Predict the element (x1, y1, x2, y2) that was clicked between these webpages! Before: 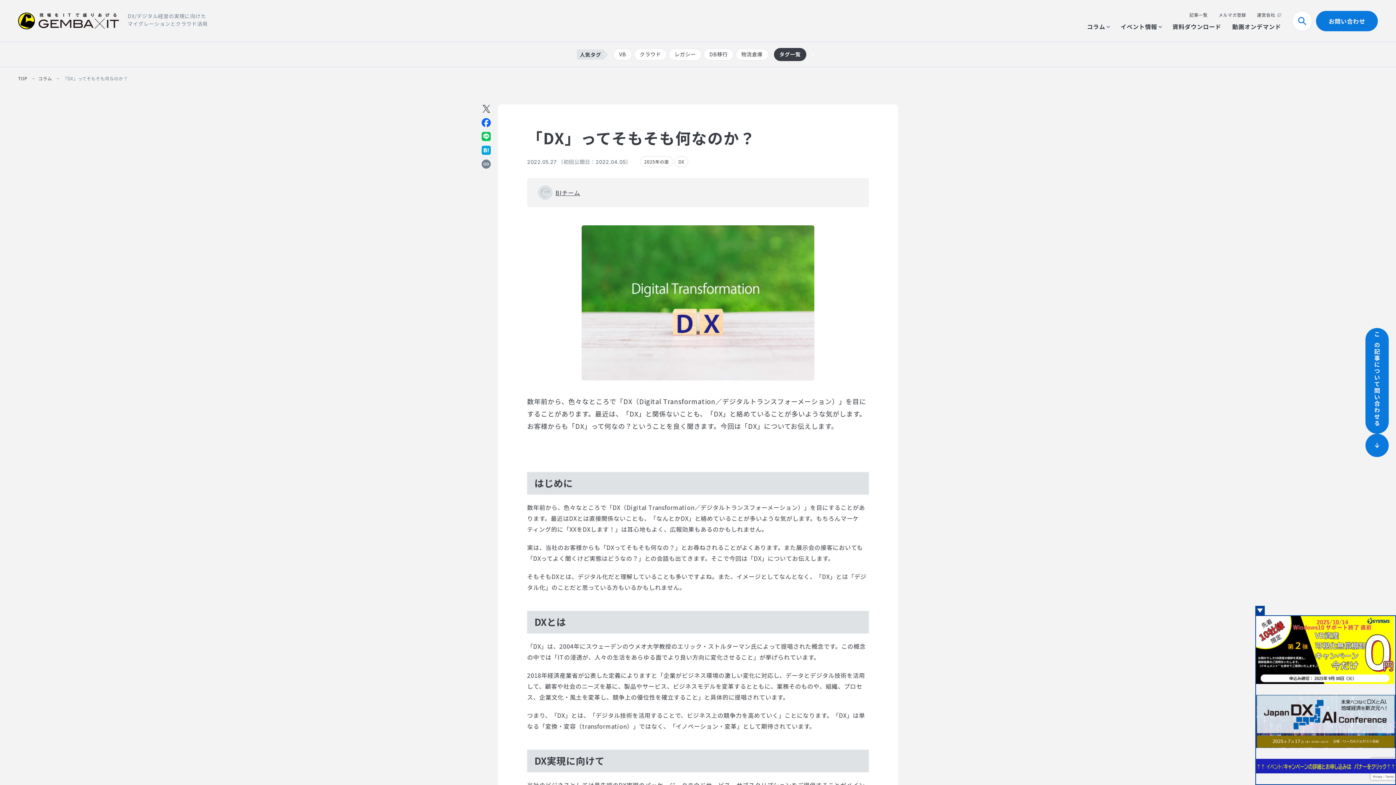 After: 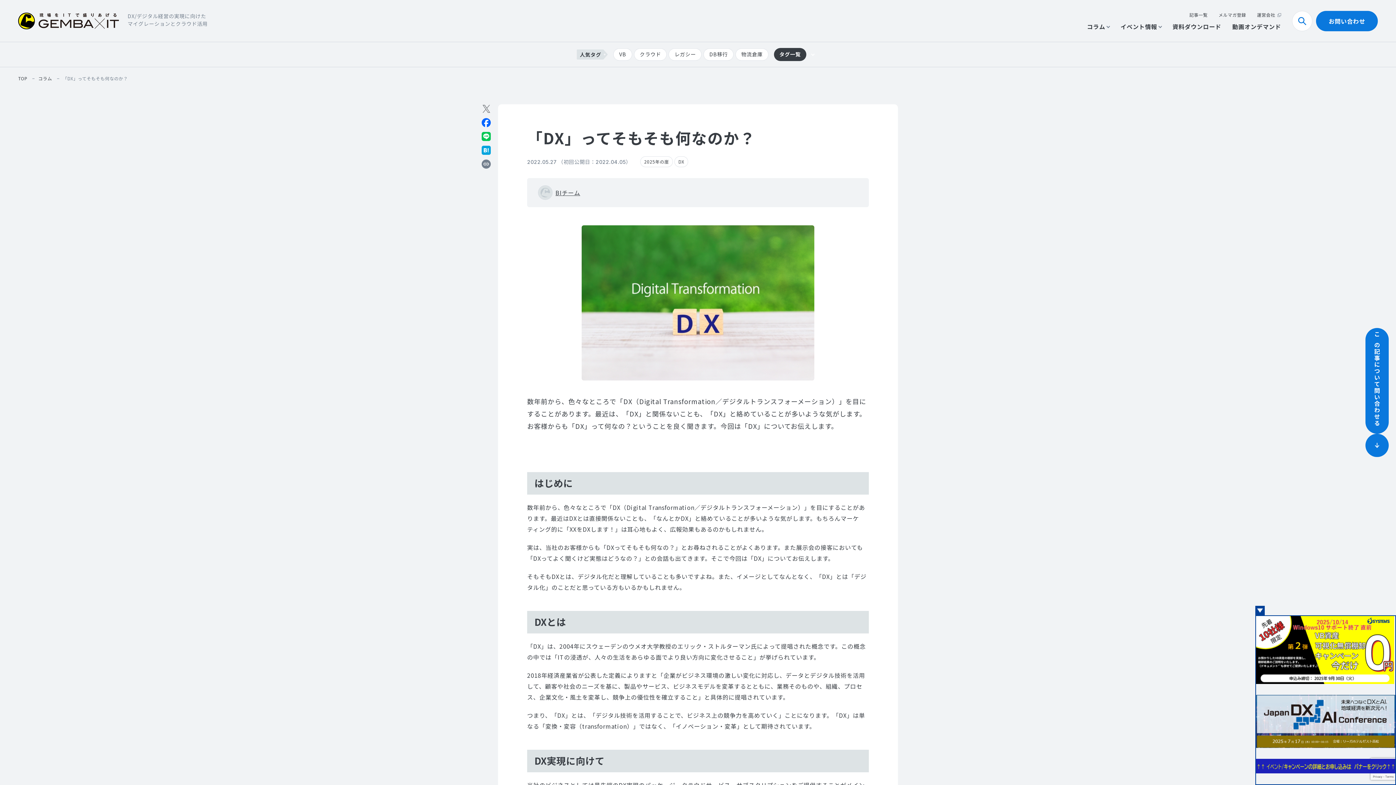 Action: bbox: (481, 104, 490, 113)